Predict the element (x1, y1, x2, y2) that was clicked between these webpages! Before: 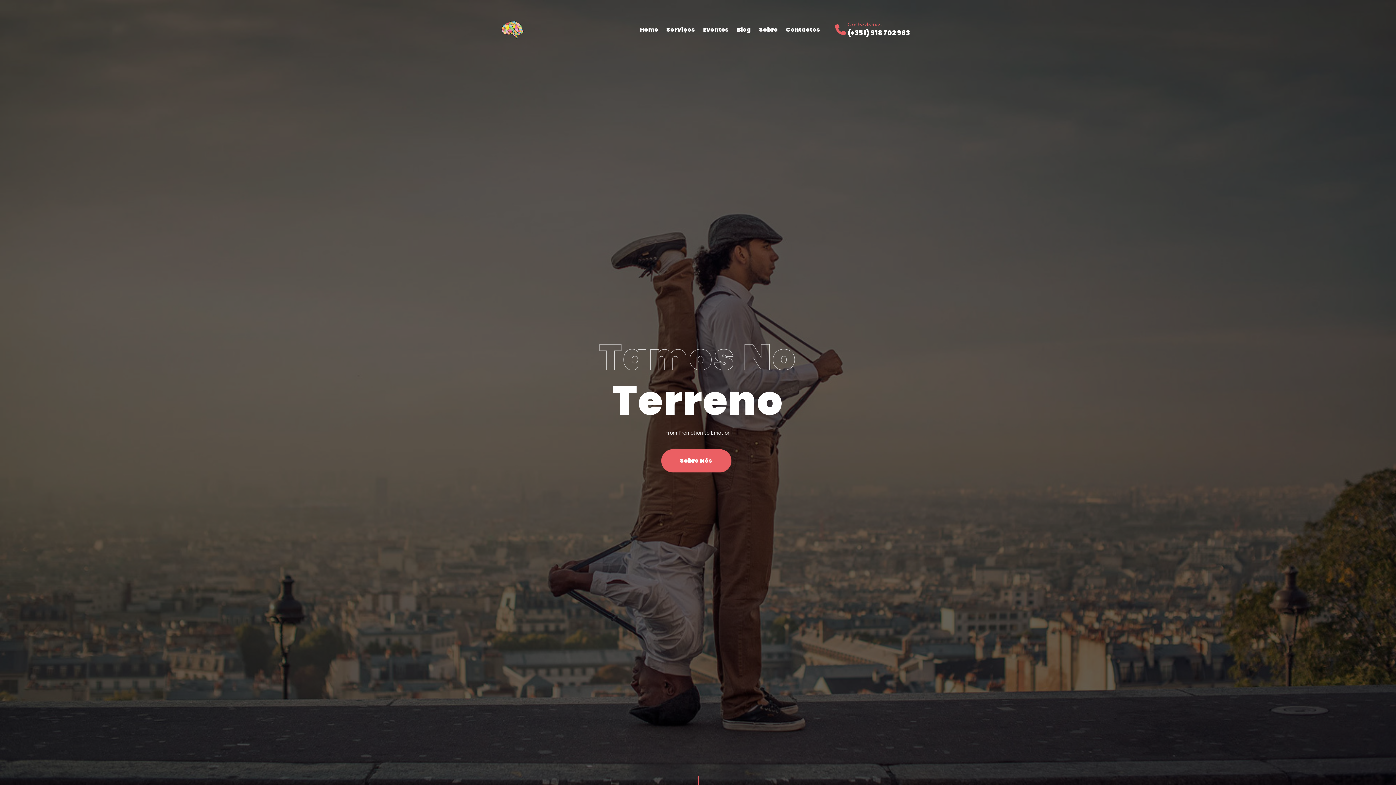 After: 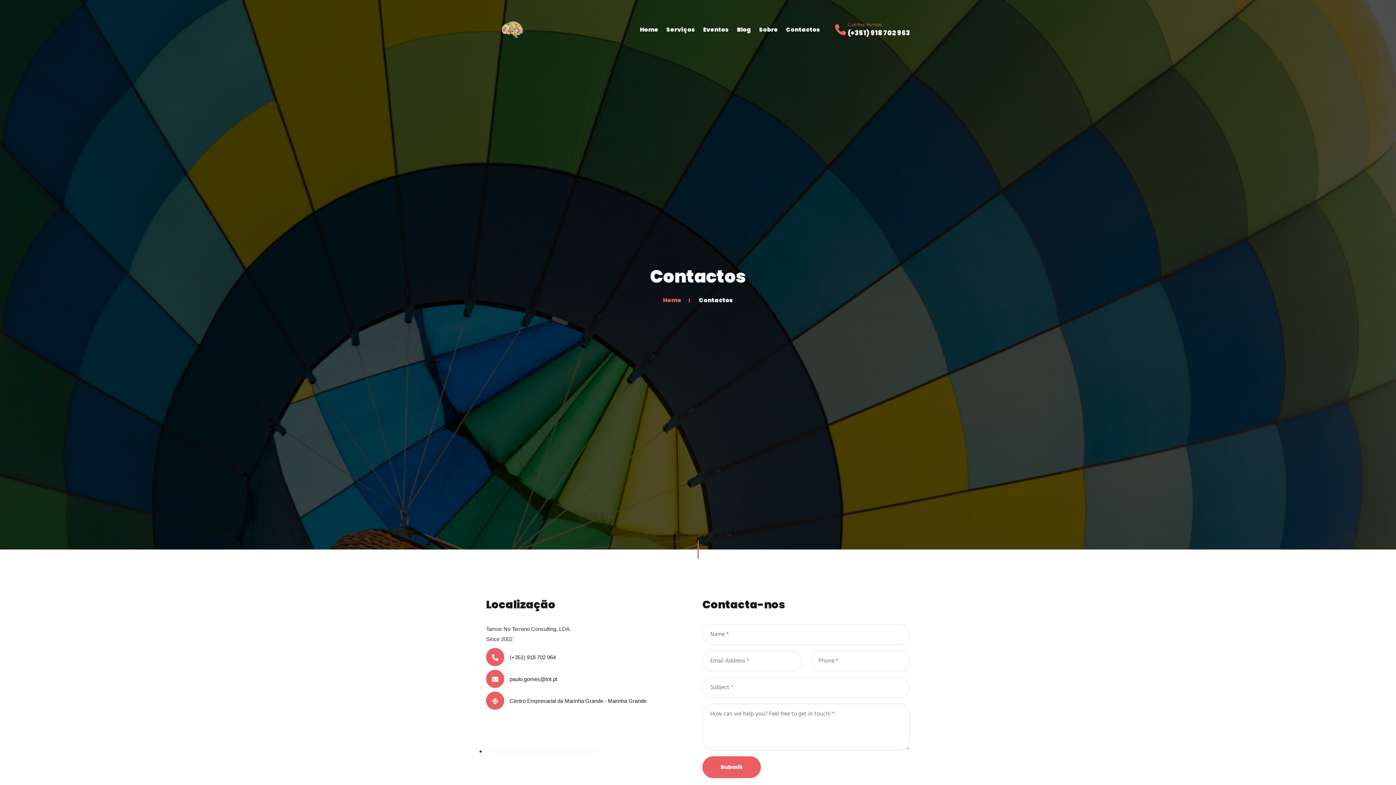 Action: label: Contactos bbox: (782, 21, 824, 37)